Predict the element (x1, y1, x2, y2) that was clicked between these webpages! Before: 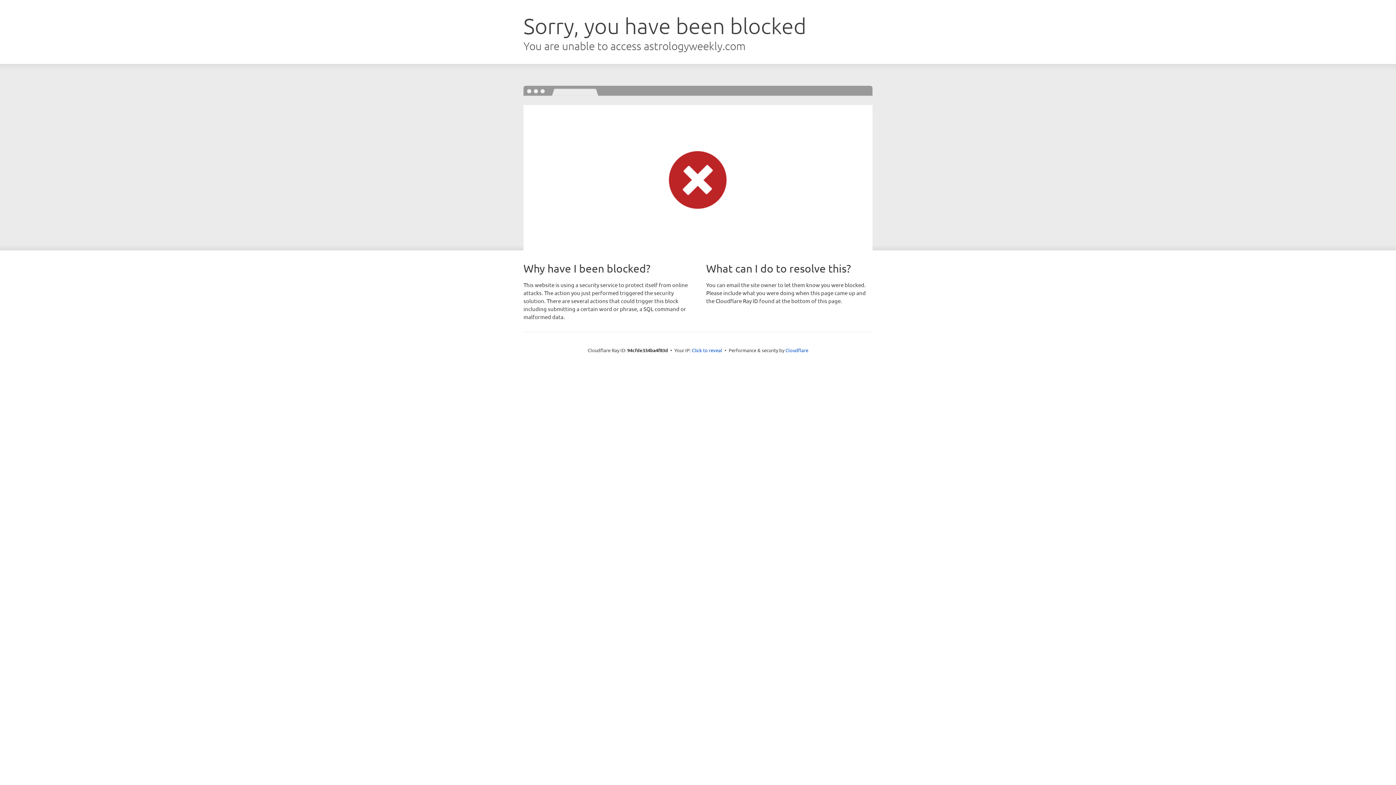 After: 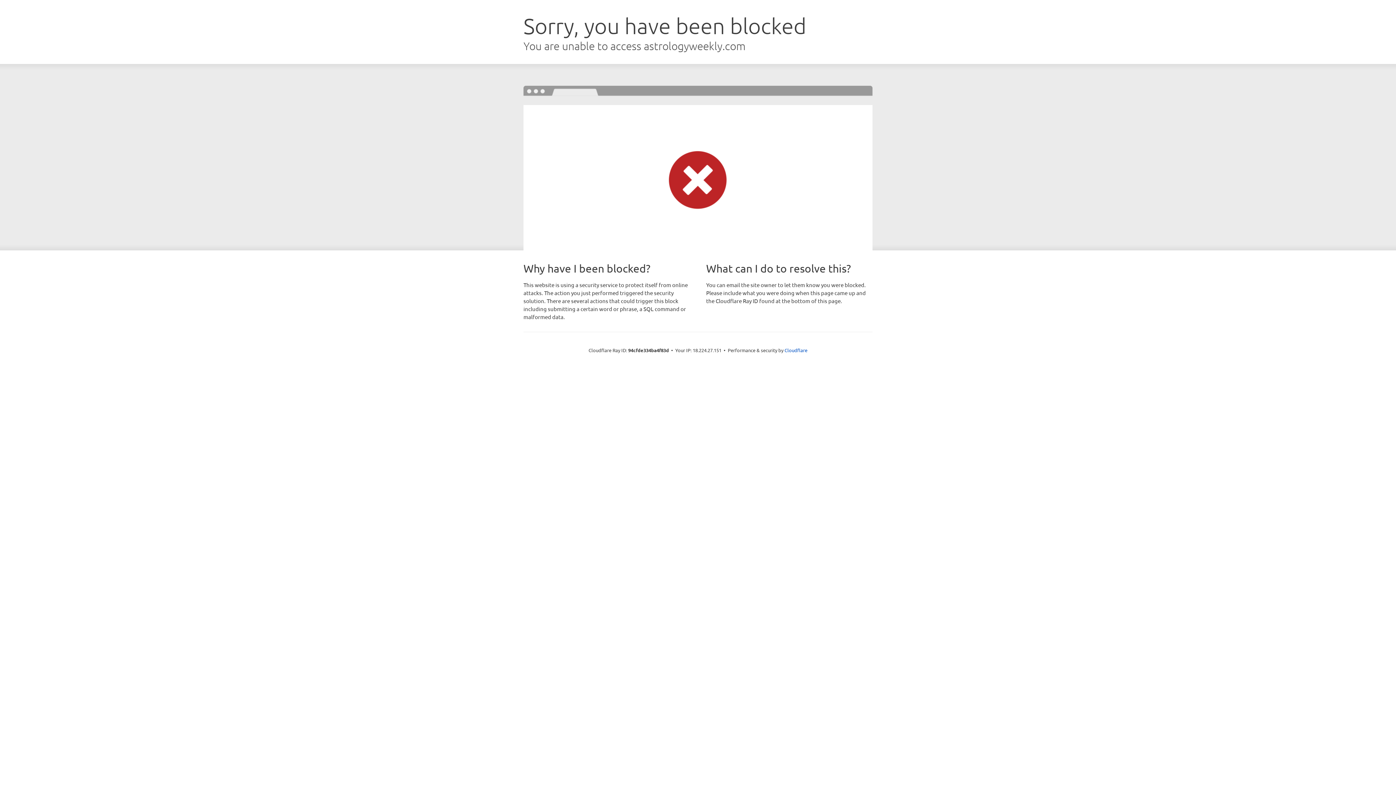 Action: label: Click to reveal bbox: (692, 346, 722, 353)